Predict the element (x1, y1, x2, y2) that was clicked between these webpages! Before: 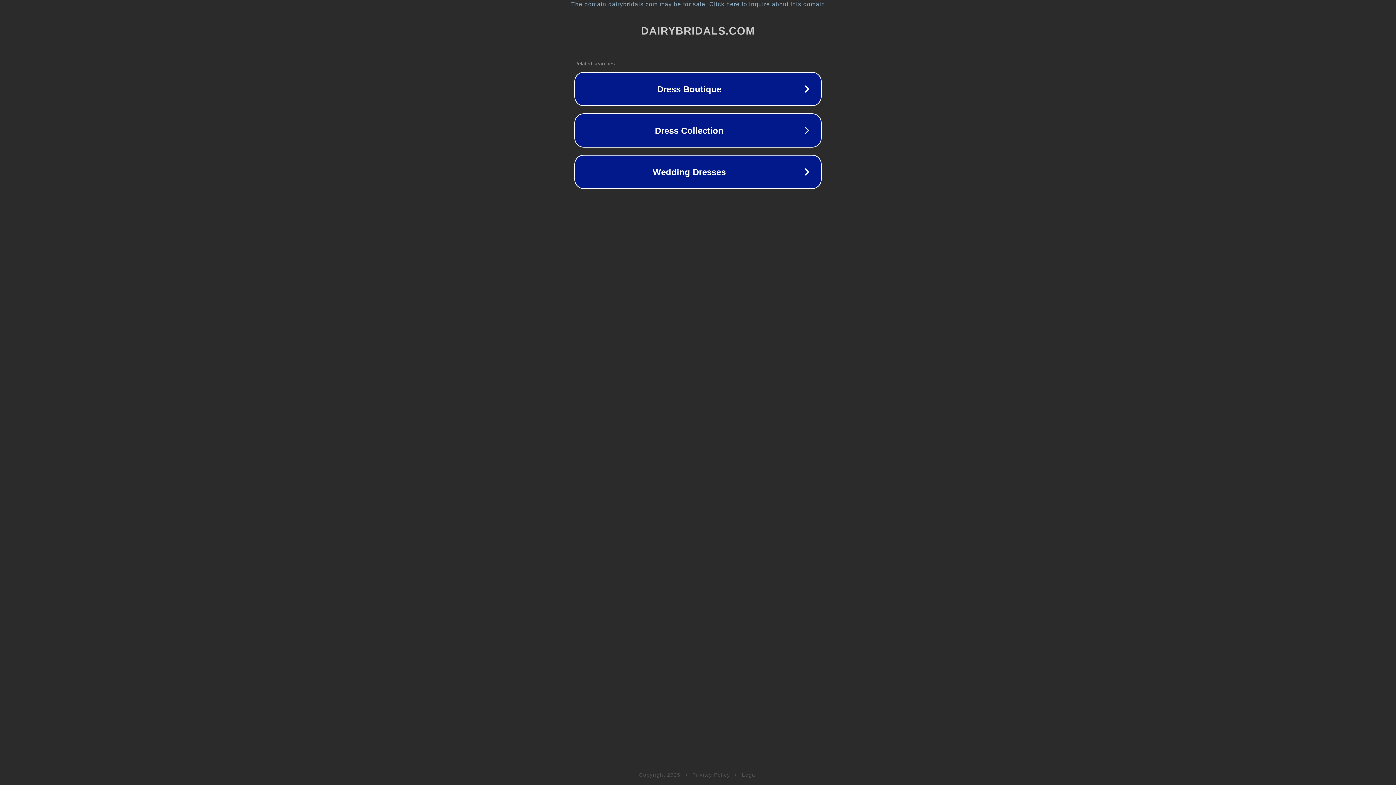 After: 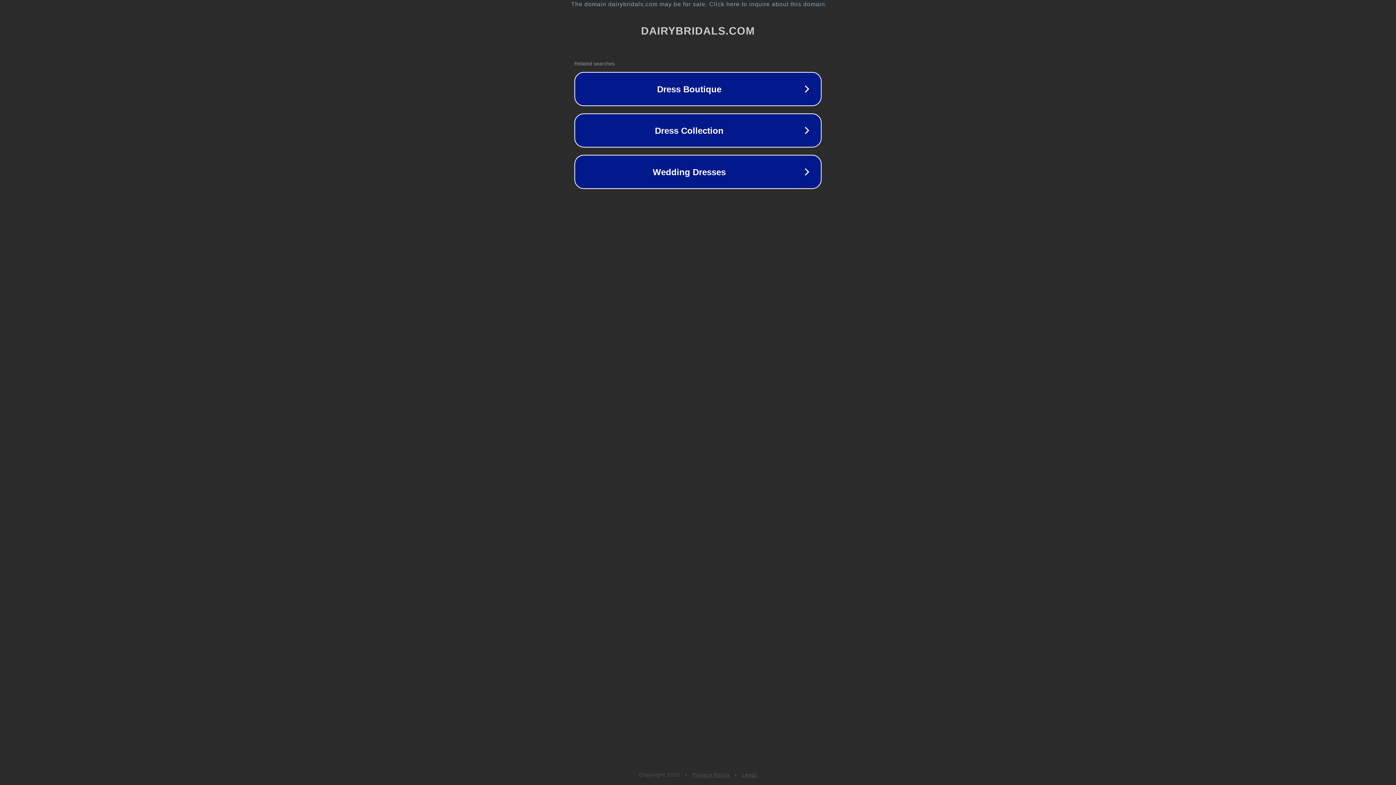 Action: label: Legal bbox: (742, 772, 757, 778)